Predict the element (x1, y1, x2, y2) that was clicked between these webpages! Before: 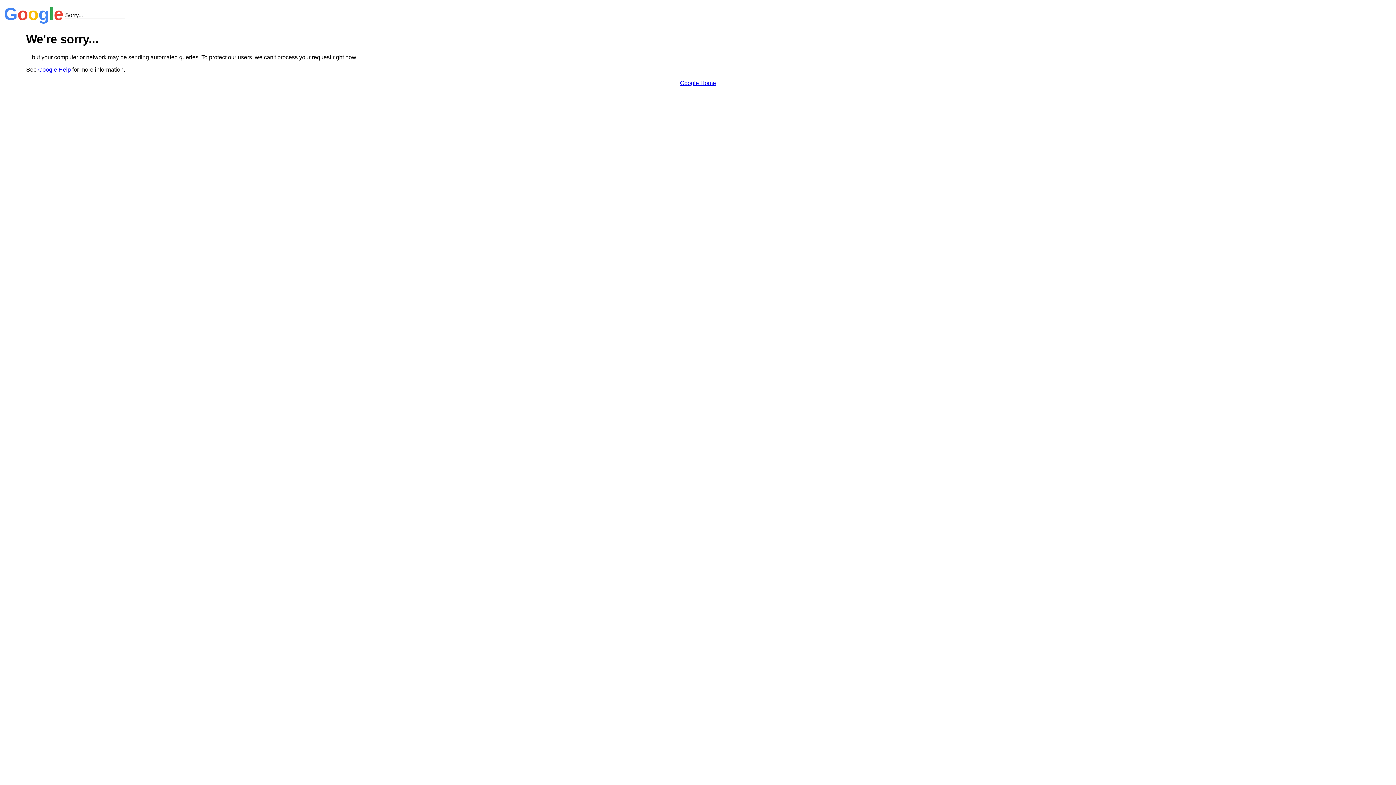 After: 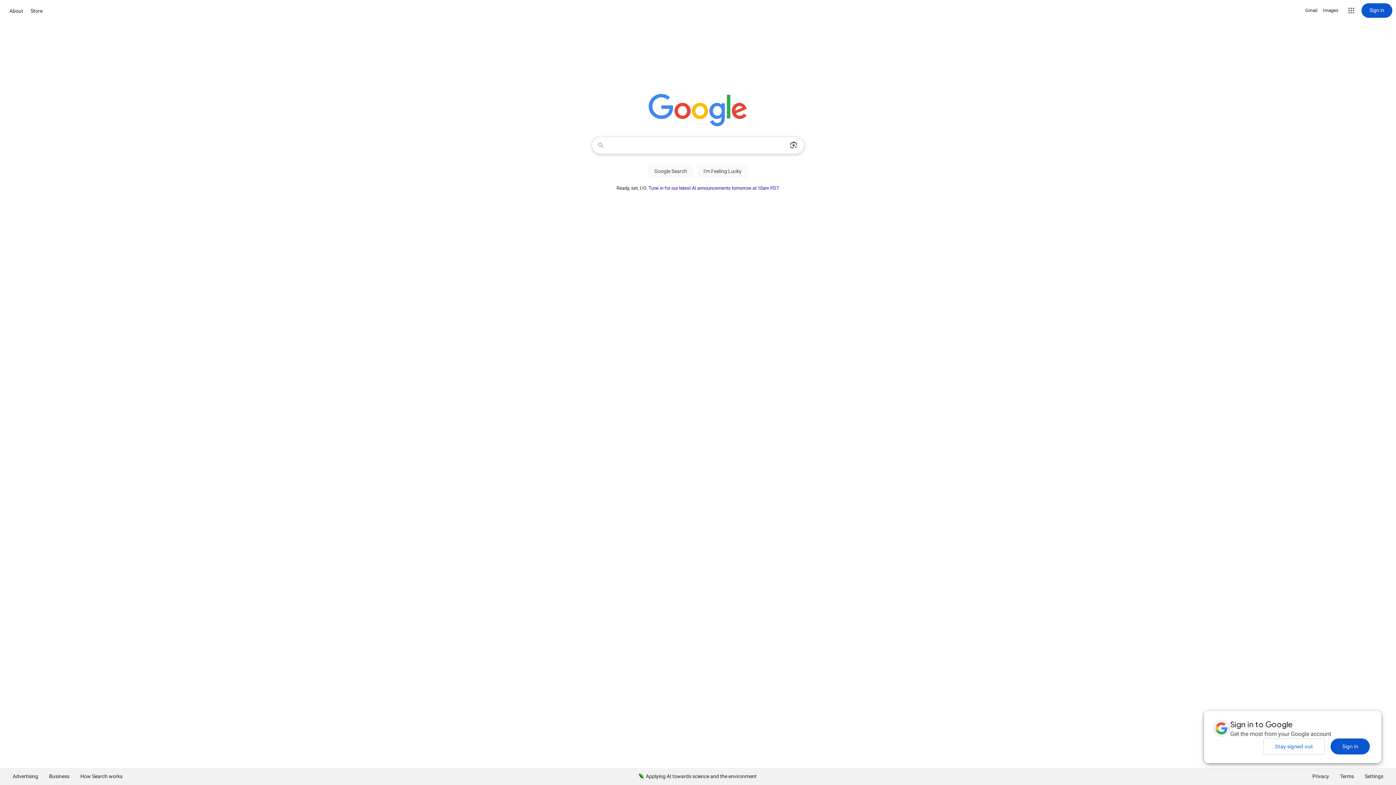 Action: label: Google Home bbox: (680, 79, 716, 86)